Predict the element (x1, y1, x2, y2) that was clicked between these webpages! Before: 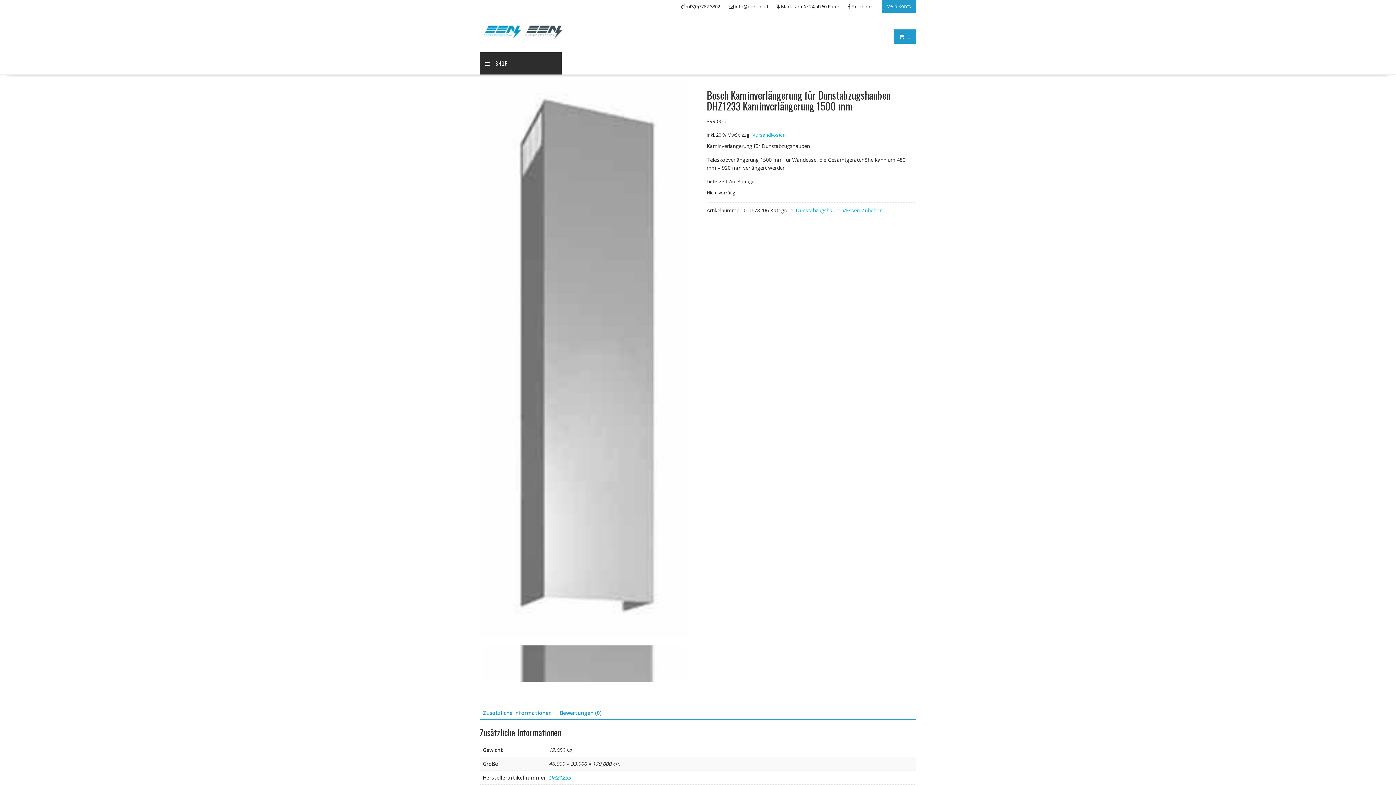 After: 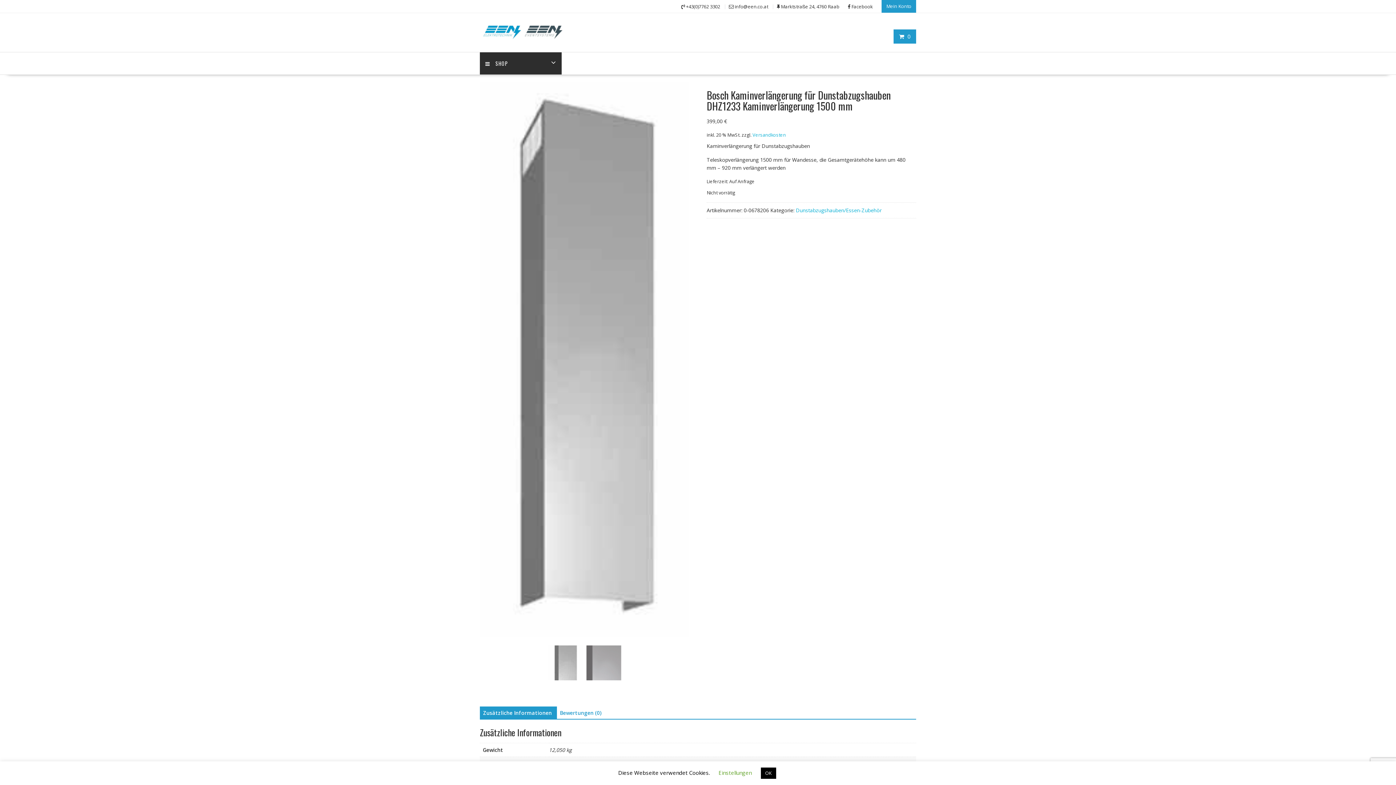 Action: bbox: (483, 706, 552, 719) label: Zusätzliche Informationen